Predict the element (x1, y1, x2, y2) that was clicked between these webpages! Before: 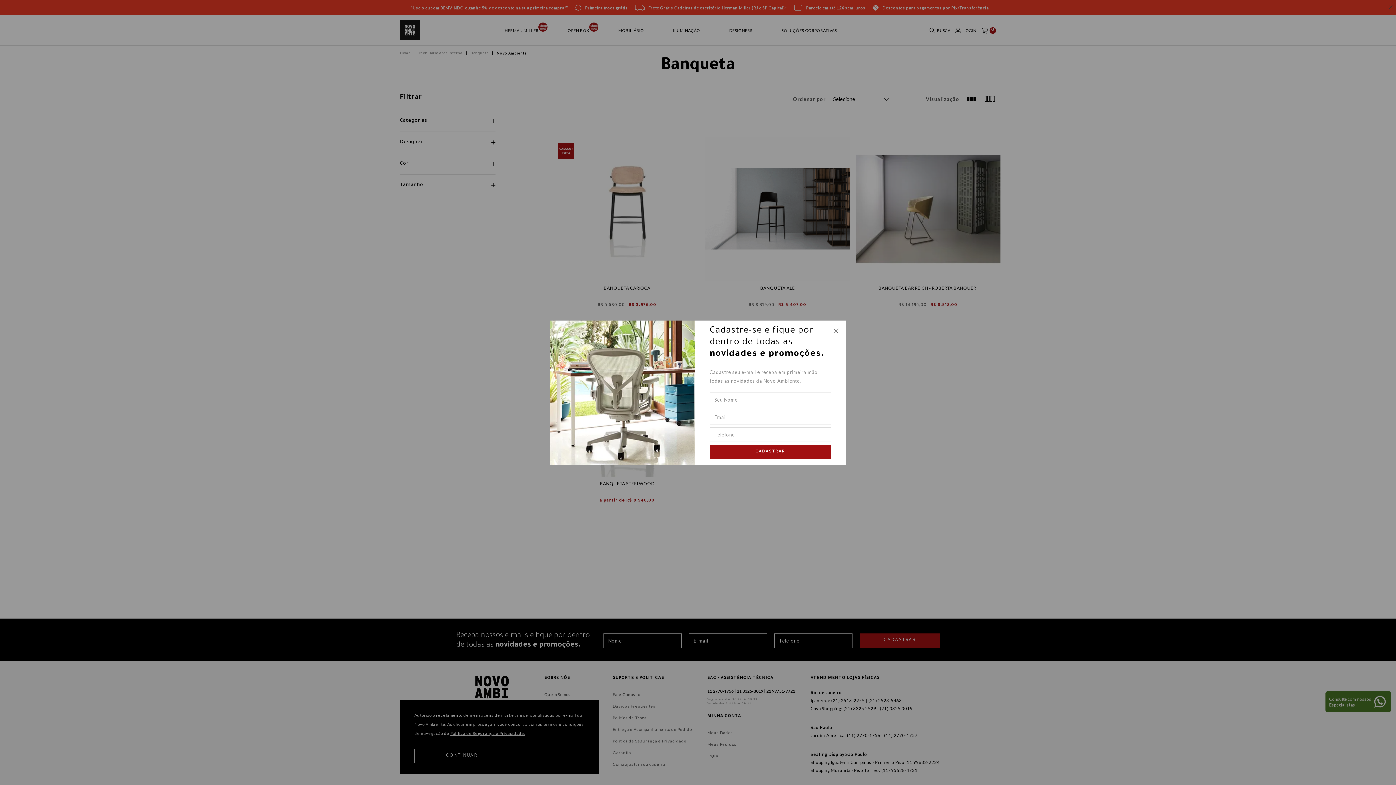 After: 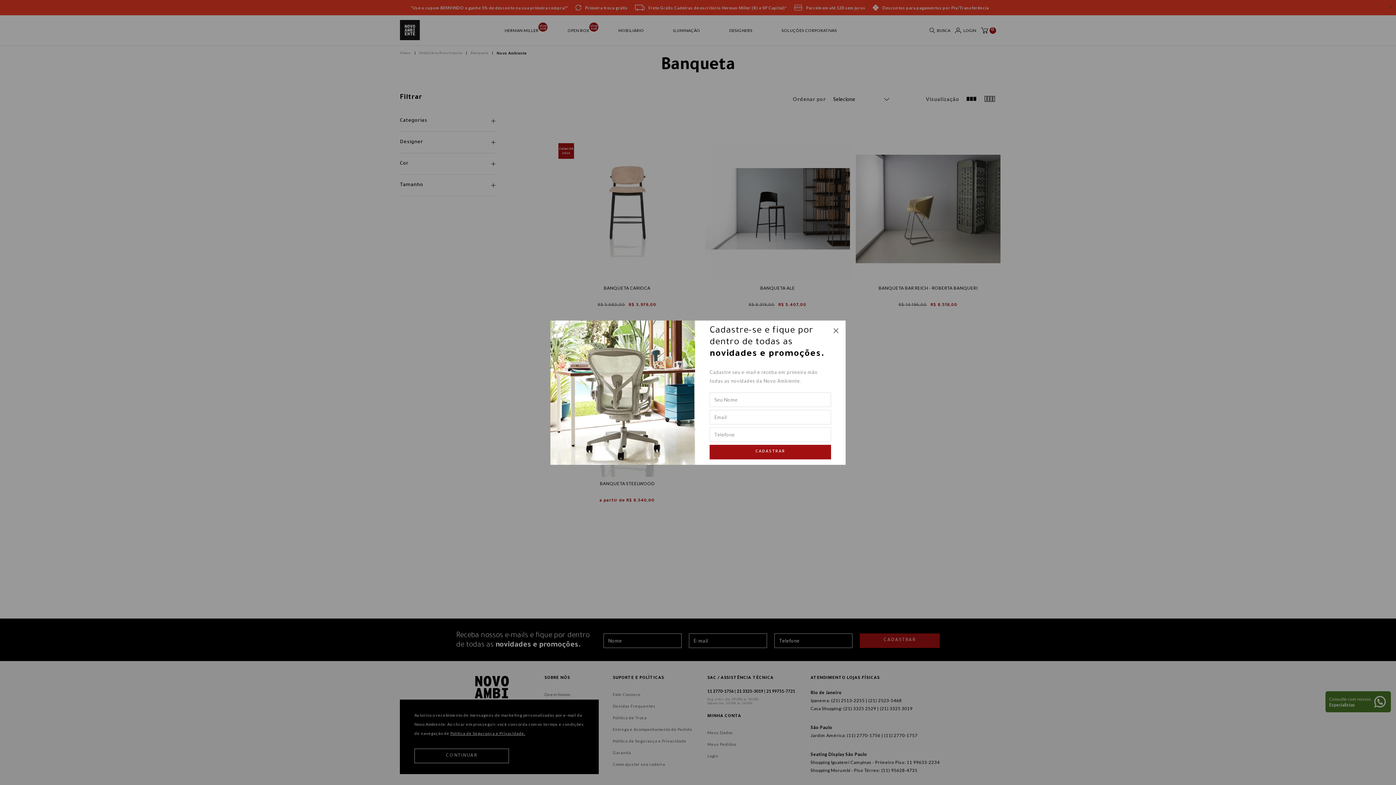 Action: label: CADASTRAR bbox: (709, 445, 831, 459)